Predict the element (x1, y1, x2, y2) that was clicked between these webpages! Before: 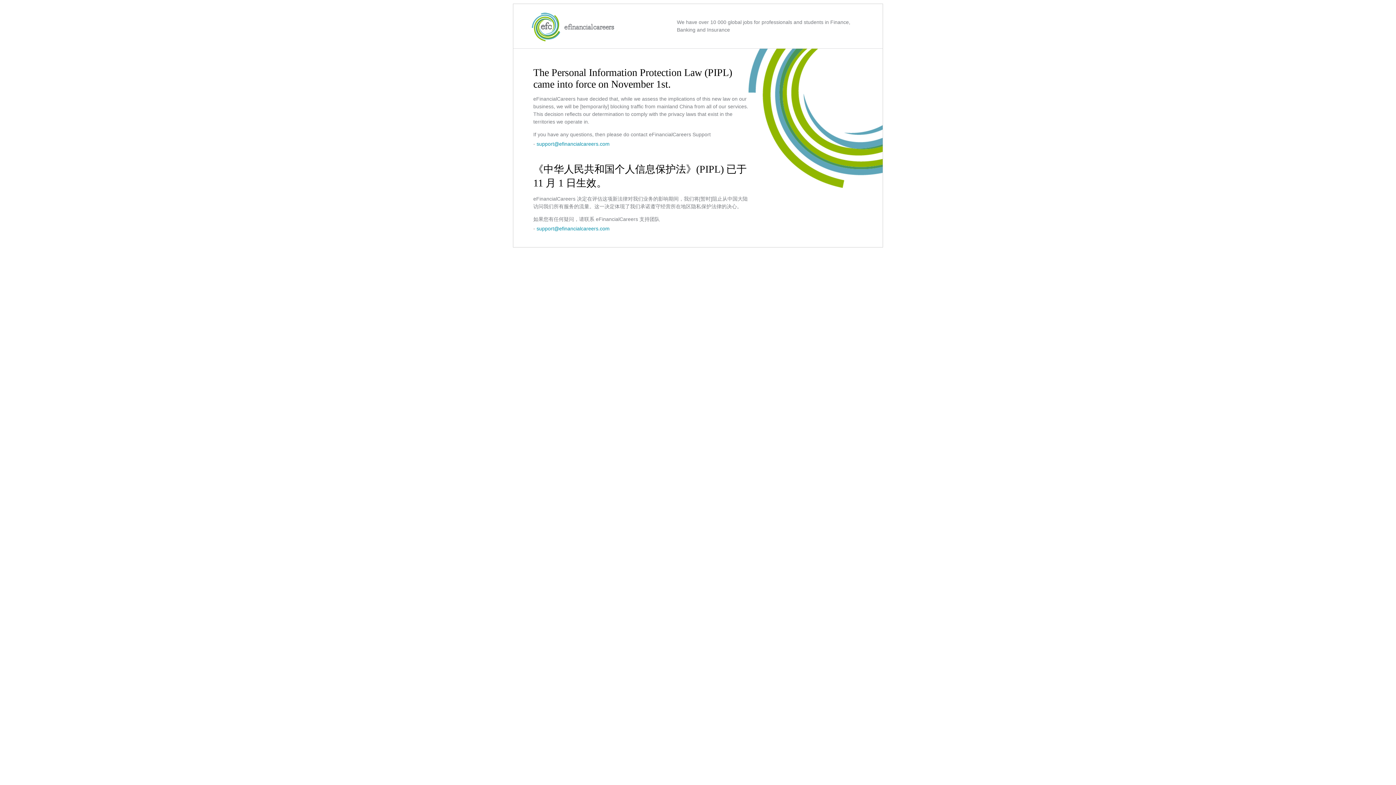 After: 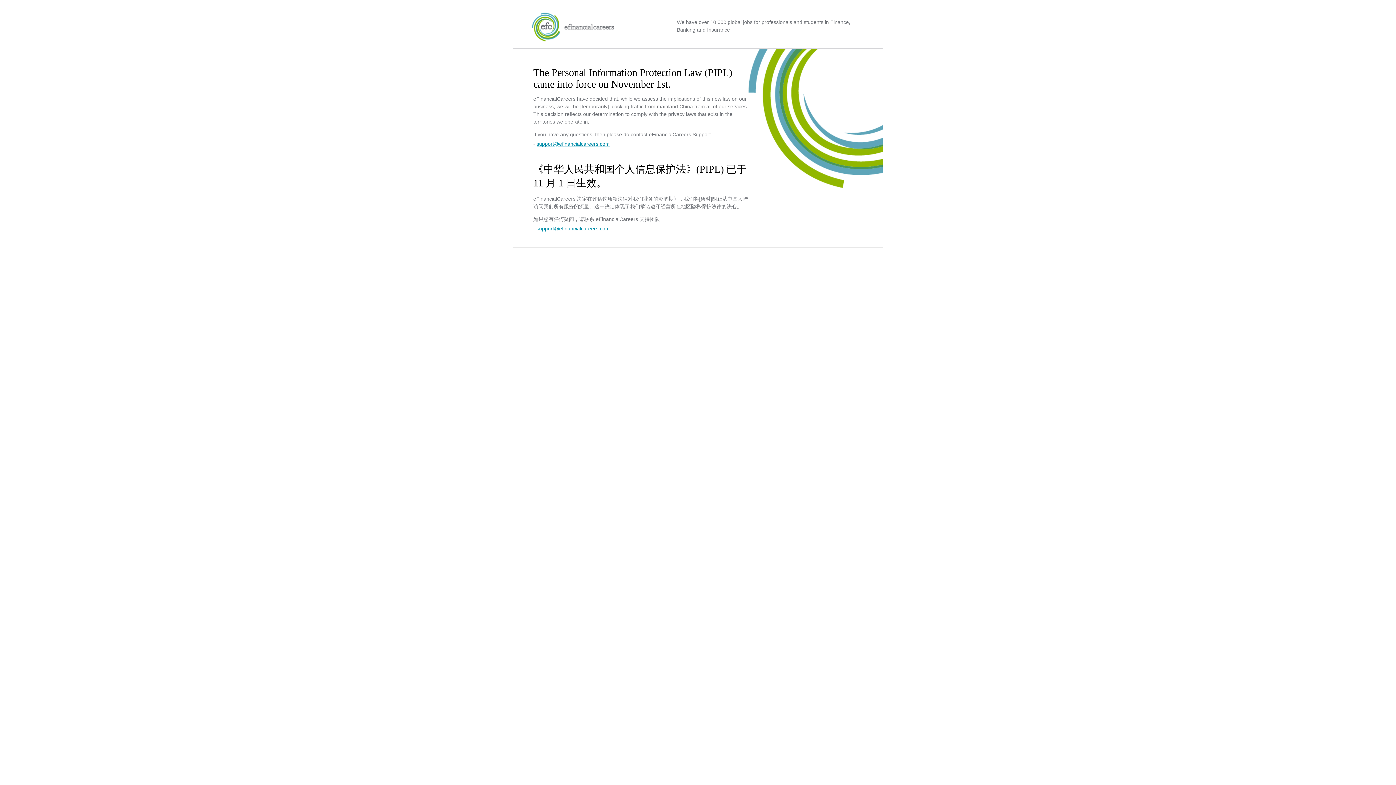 Action: label: support@efinancialcareers.com bbox: (536, 141, 609, 146)